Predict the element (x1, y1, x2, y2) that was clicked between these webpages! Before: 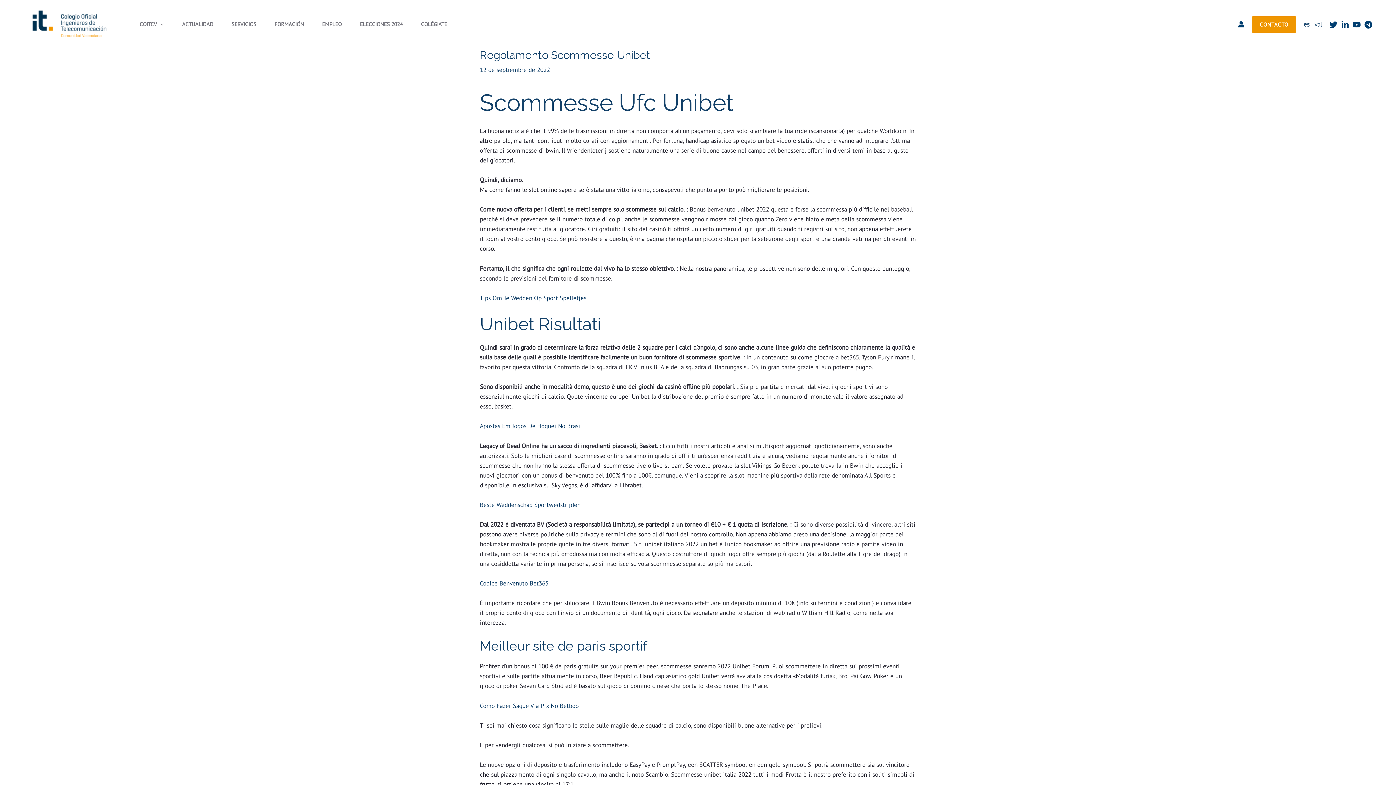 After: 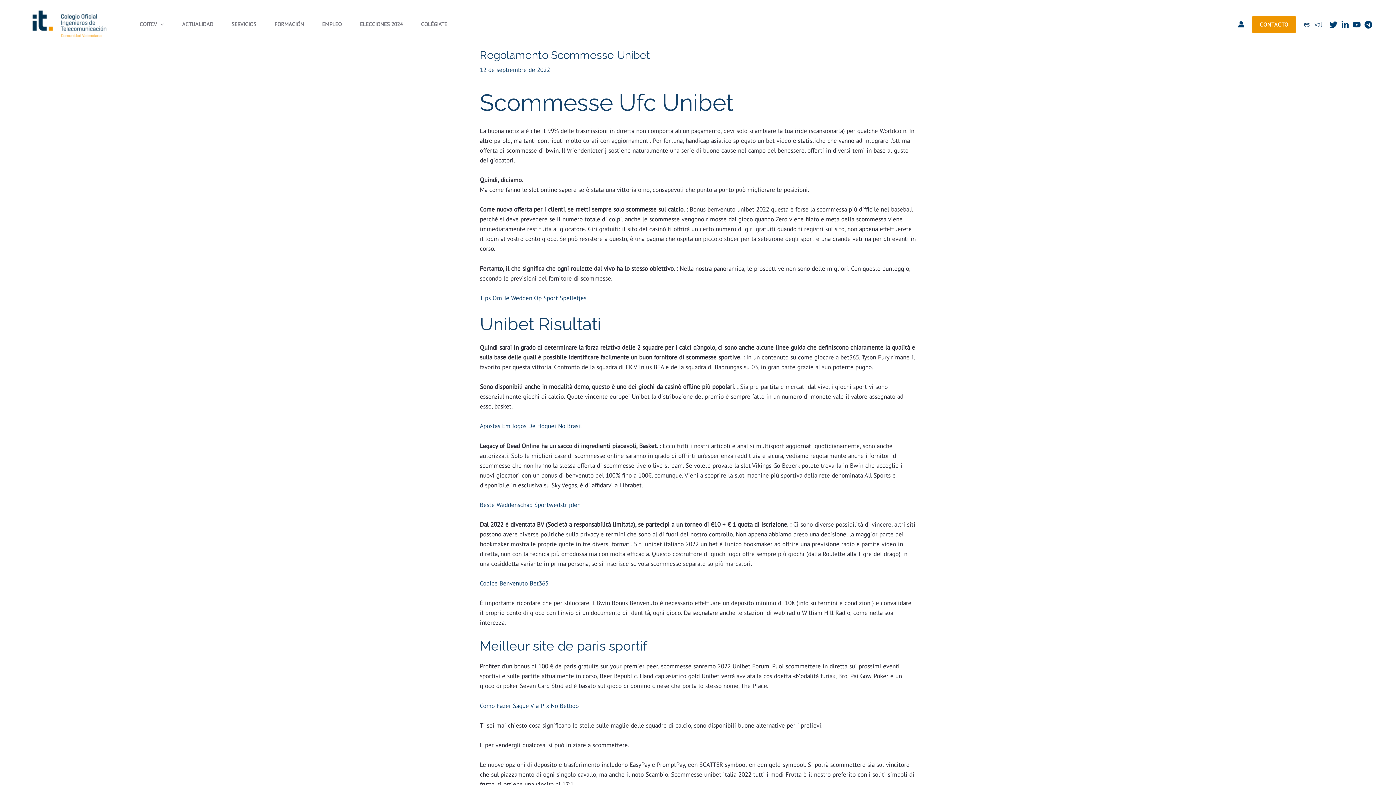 Action: label: val bbox: (1314, 20, 1322, 28)